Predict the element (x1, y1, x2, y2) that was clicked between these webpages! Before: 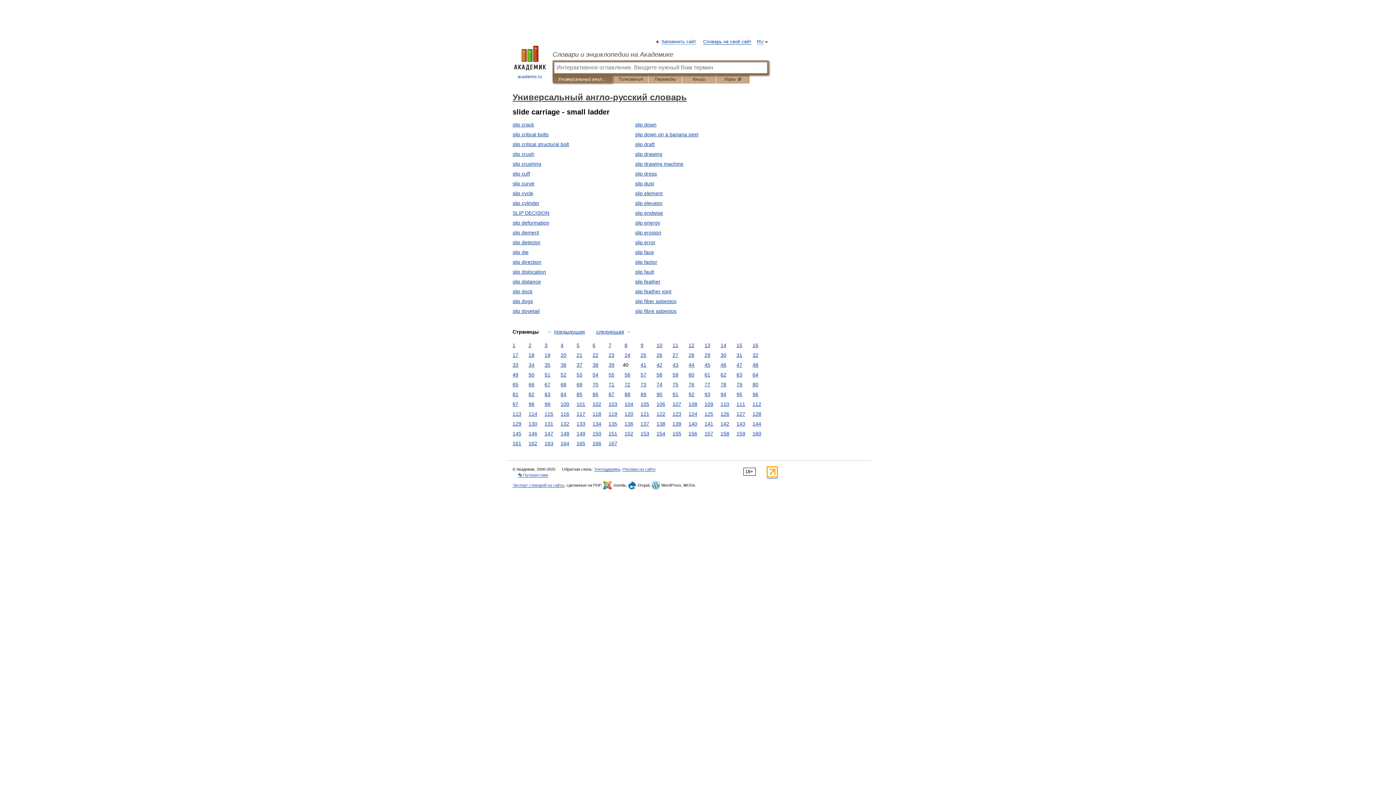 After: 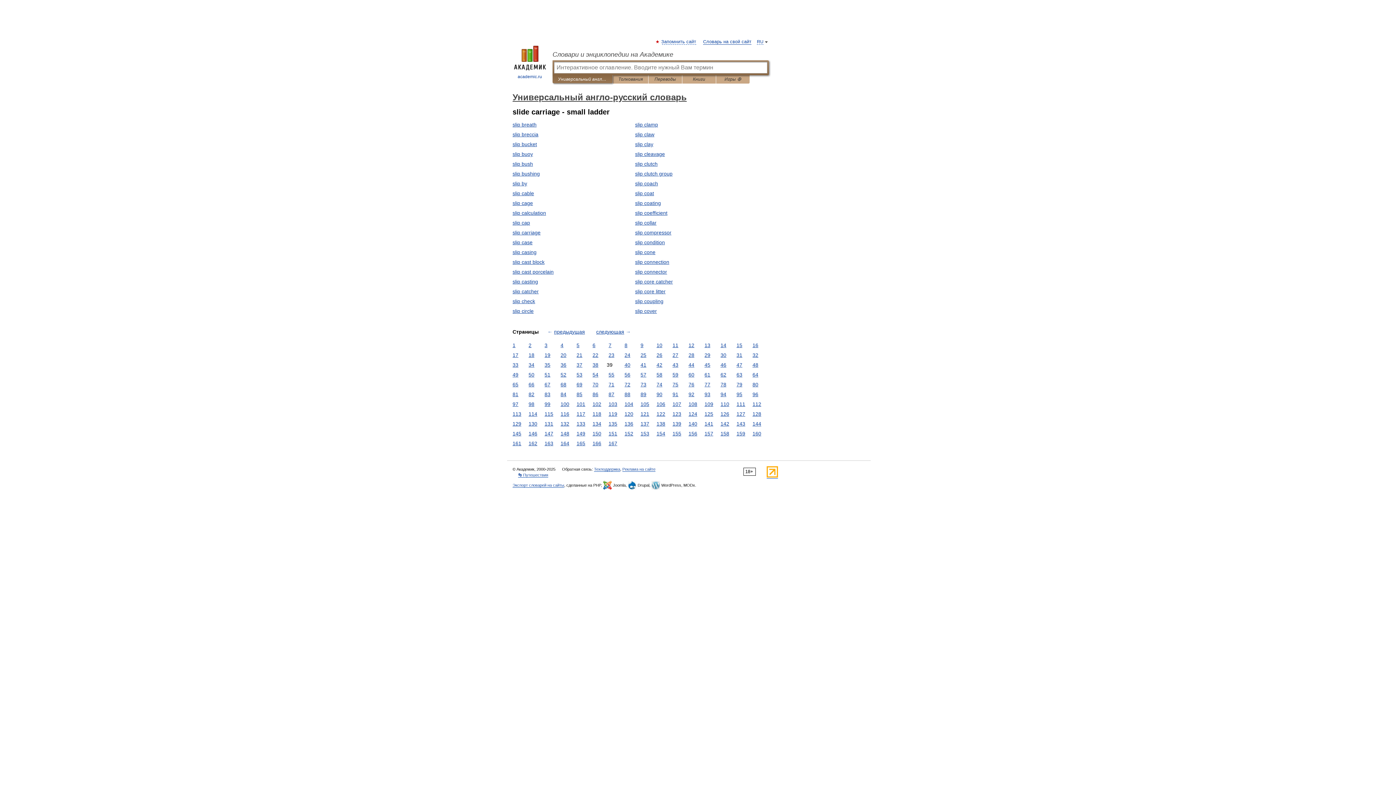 Action: label: 39 bbox: (606, 361, 616, 369)